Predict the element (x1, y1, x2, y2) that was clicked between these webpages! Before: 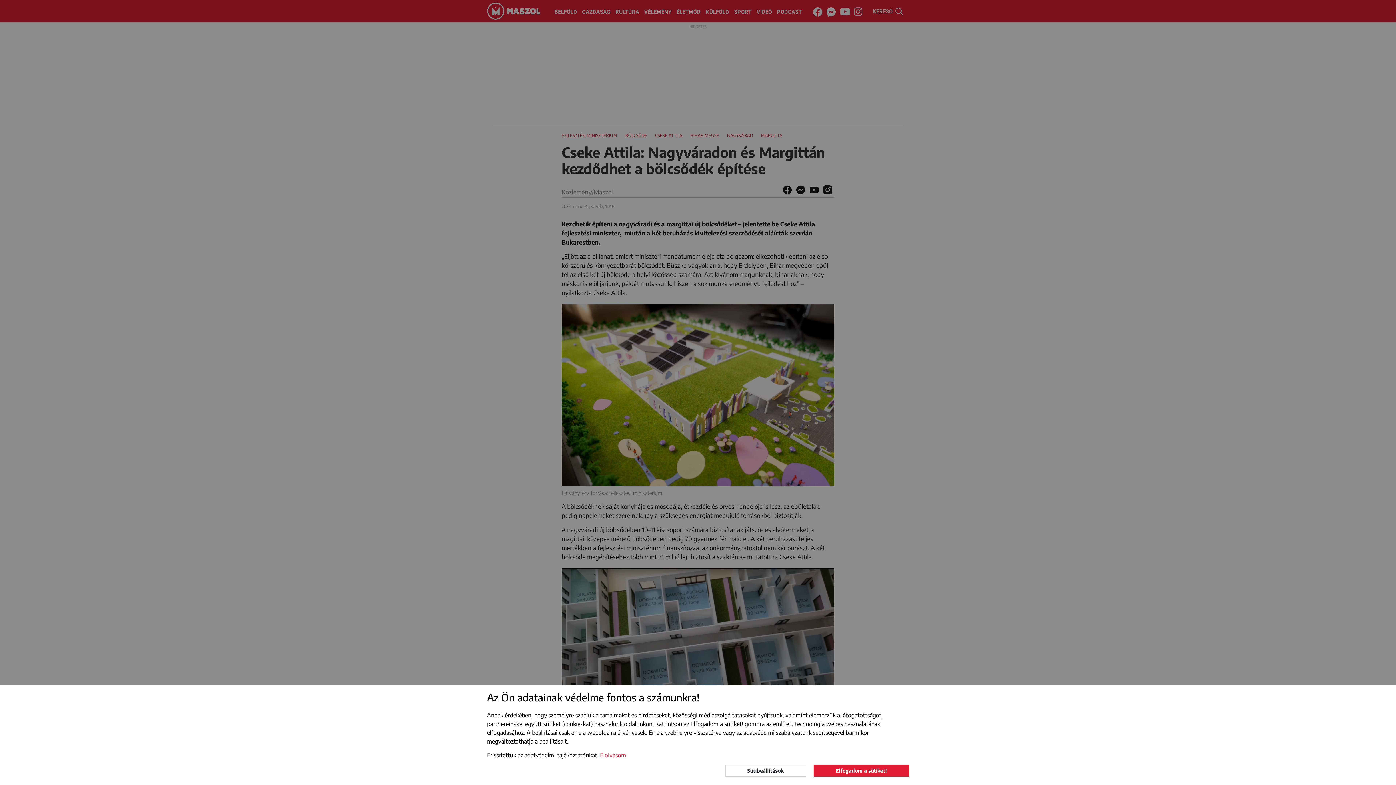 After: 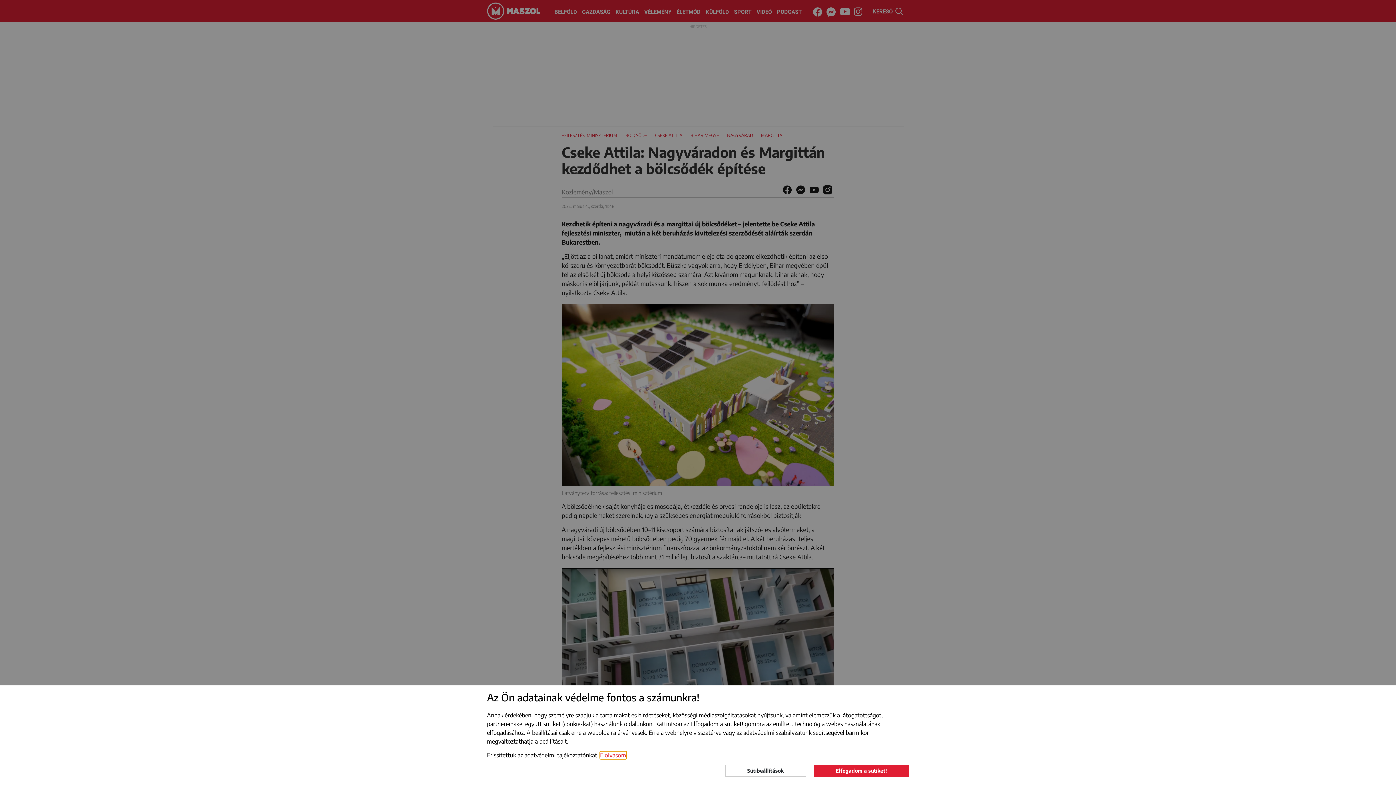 Action: bbox: (600, 751, 626, 759) label: learn more about cookies